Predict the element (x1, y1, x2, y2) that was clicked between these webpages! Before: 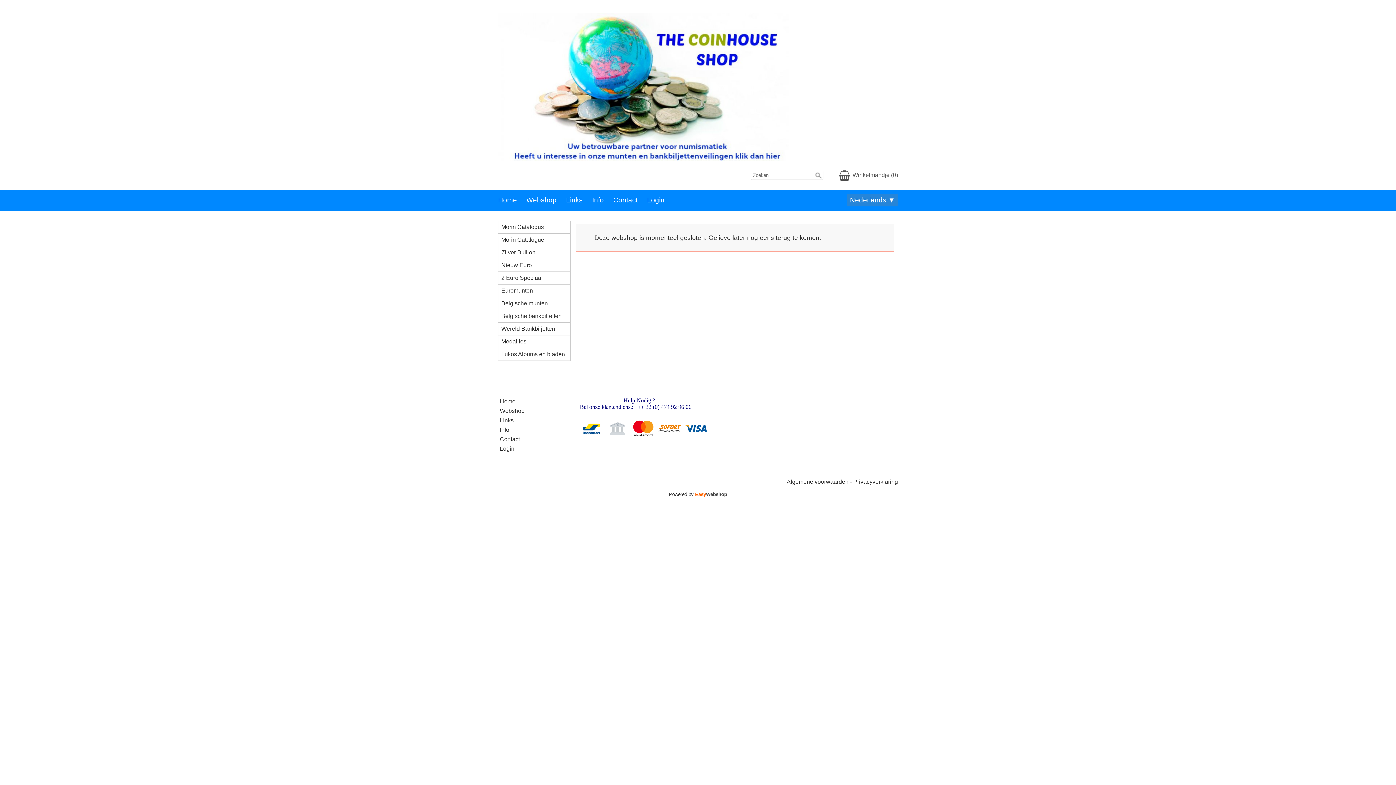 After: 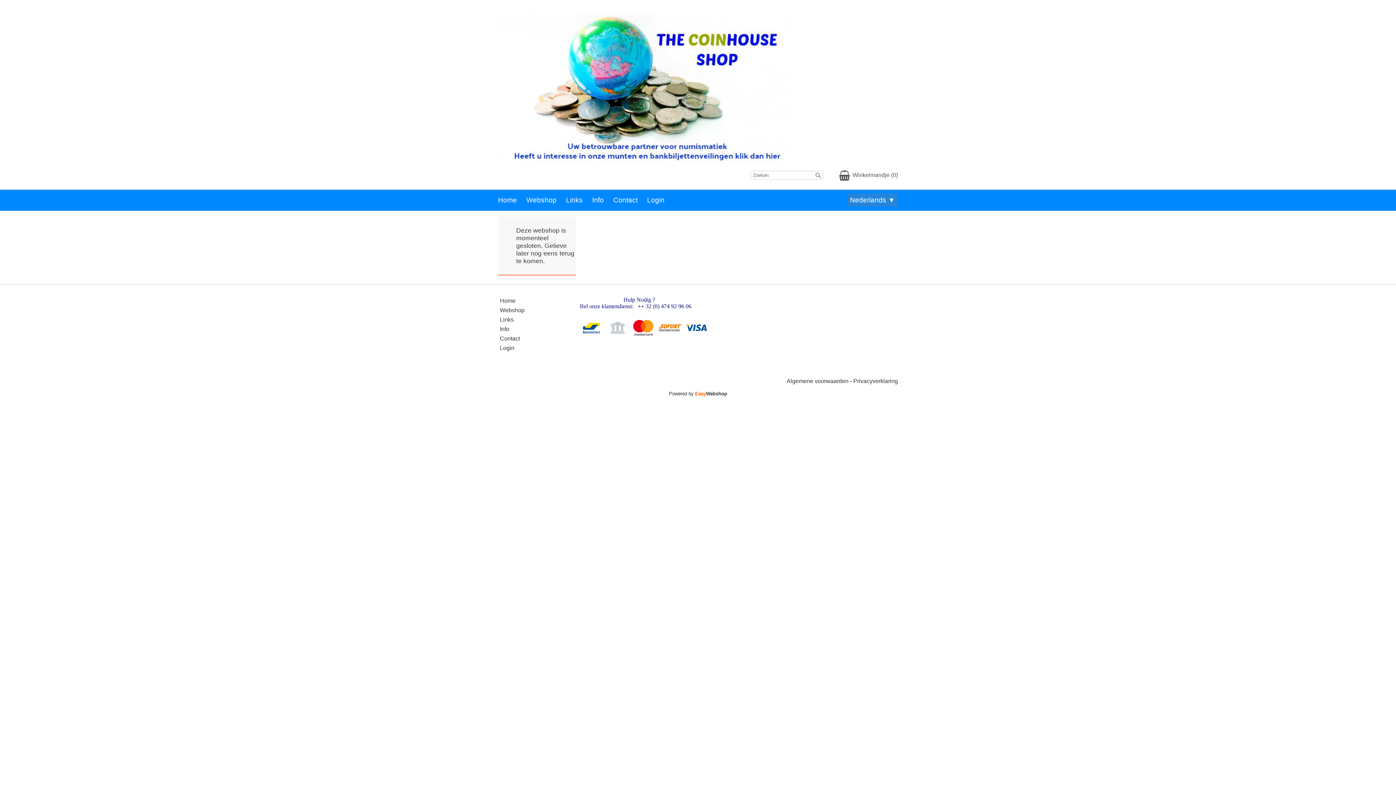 Action: bbox: (786, 477, 848, 487) label: Algemene voorwaarden